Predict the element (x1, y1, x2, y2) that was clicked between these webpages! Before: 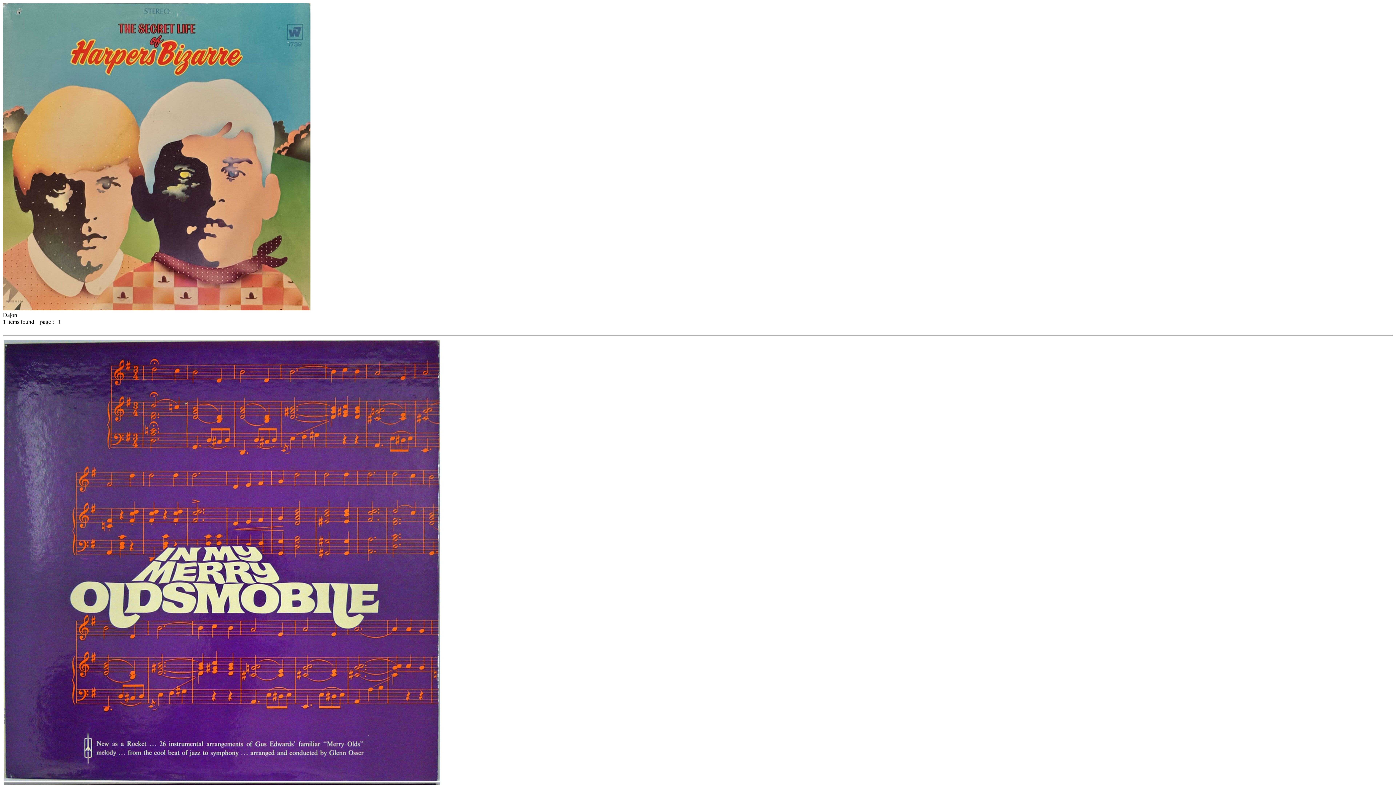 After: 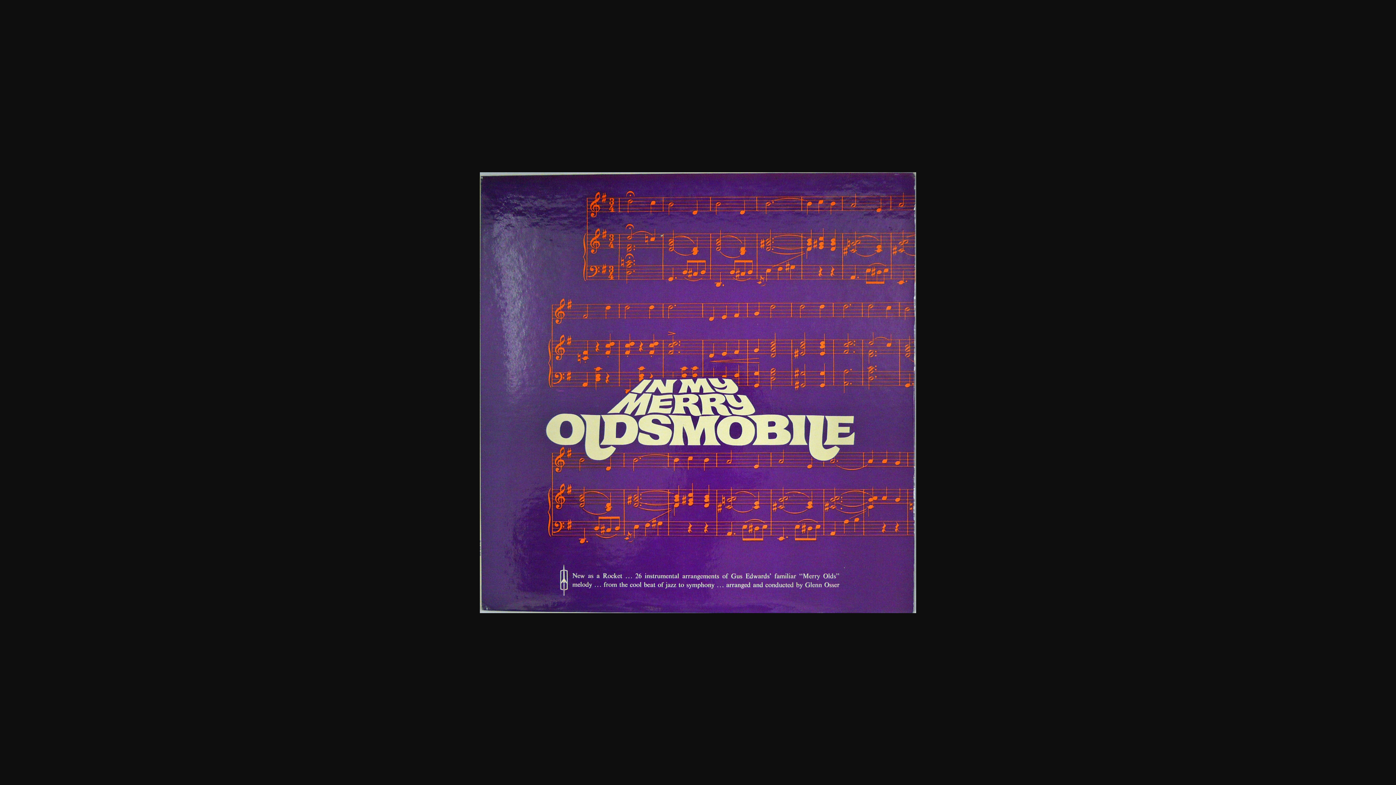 Action: bbox: (4, 776, 440, 782)